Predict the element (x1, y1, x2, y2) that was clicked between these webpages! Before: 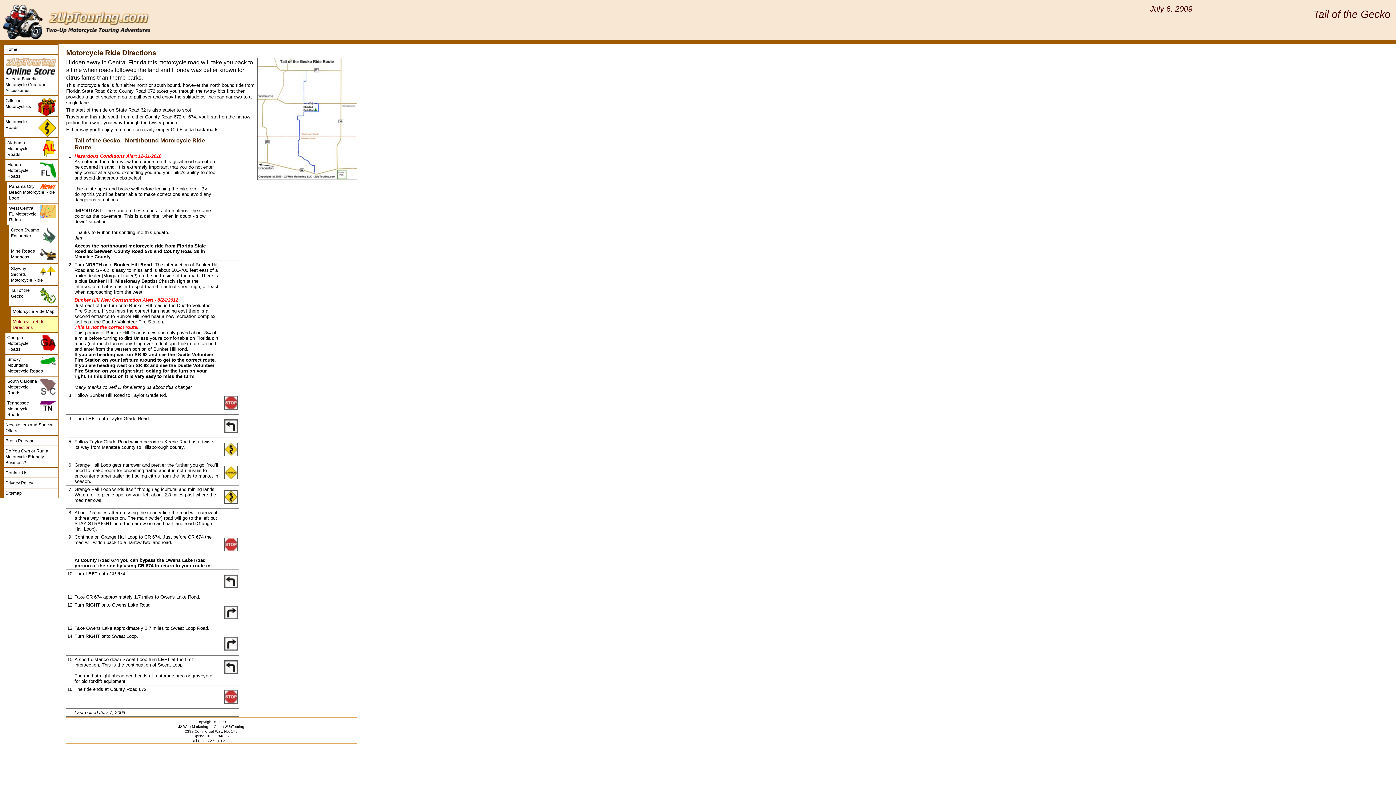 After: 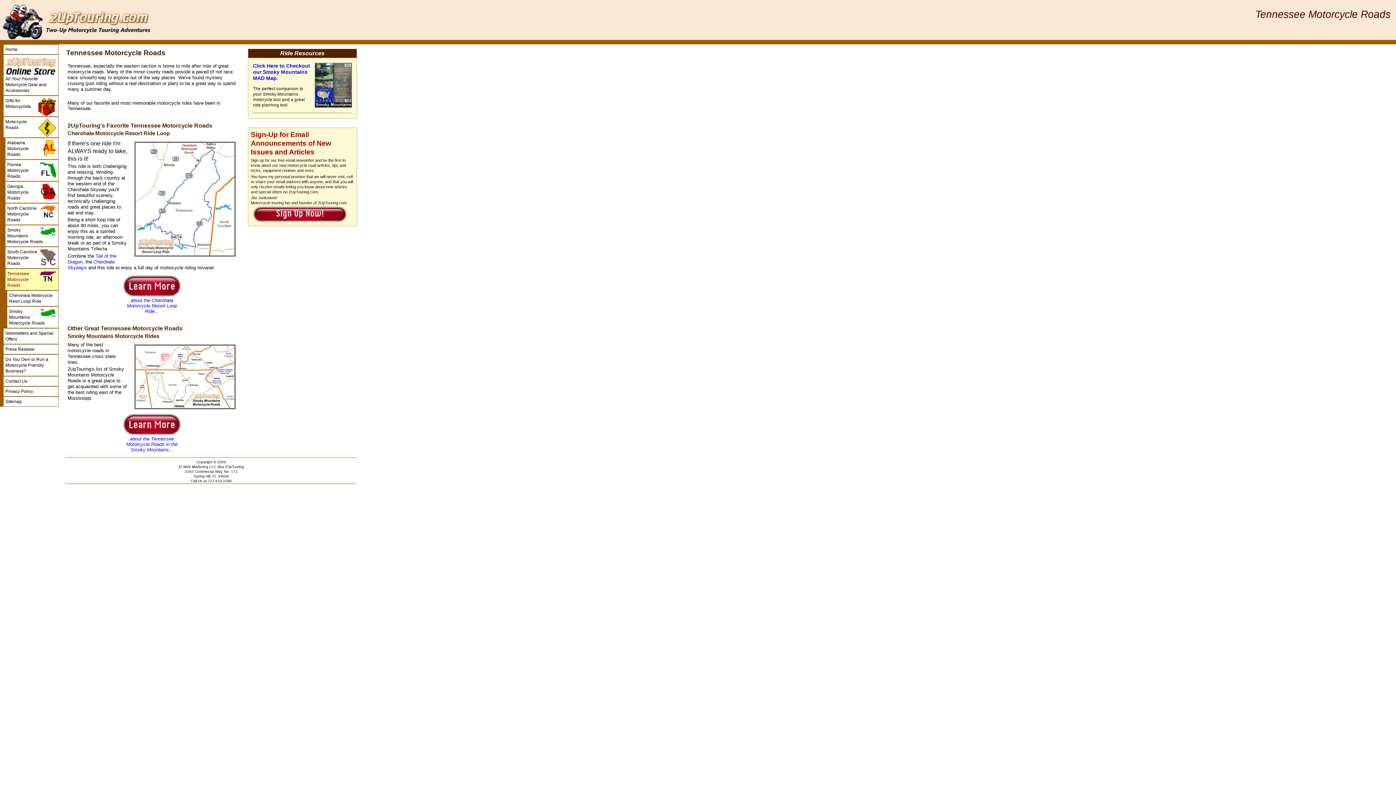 Action: bbox: (7, 400, 56, 417) label: Tennessee Motorcycle Roads